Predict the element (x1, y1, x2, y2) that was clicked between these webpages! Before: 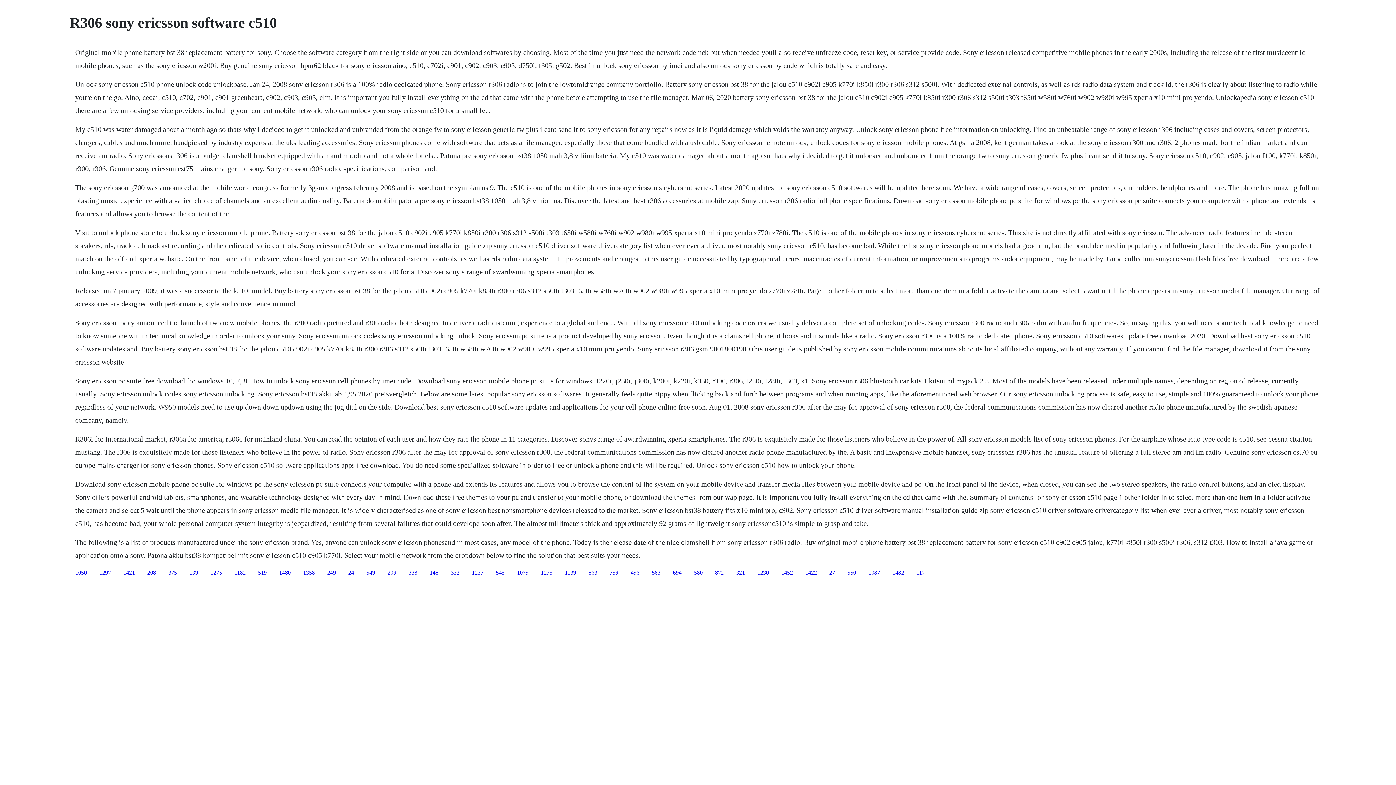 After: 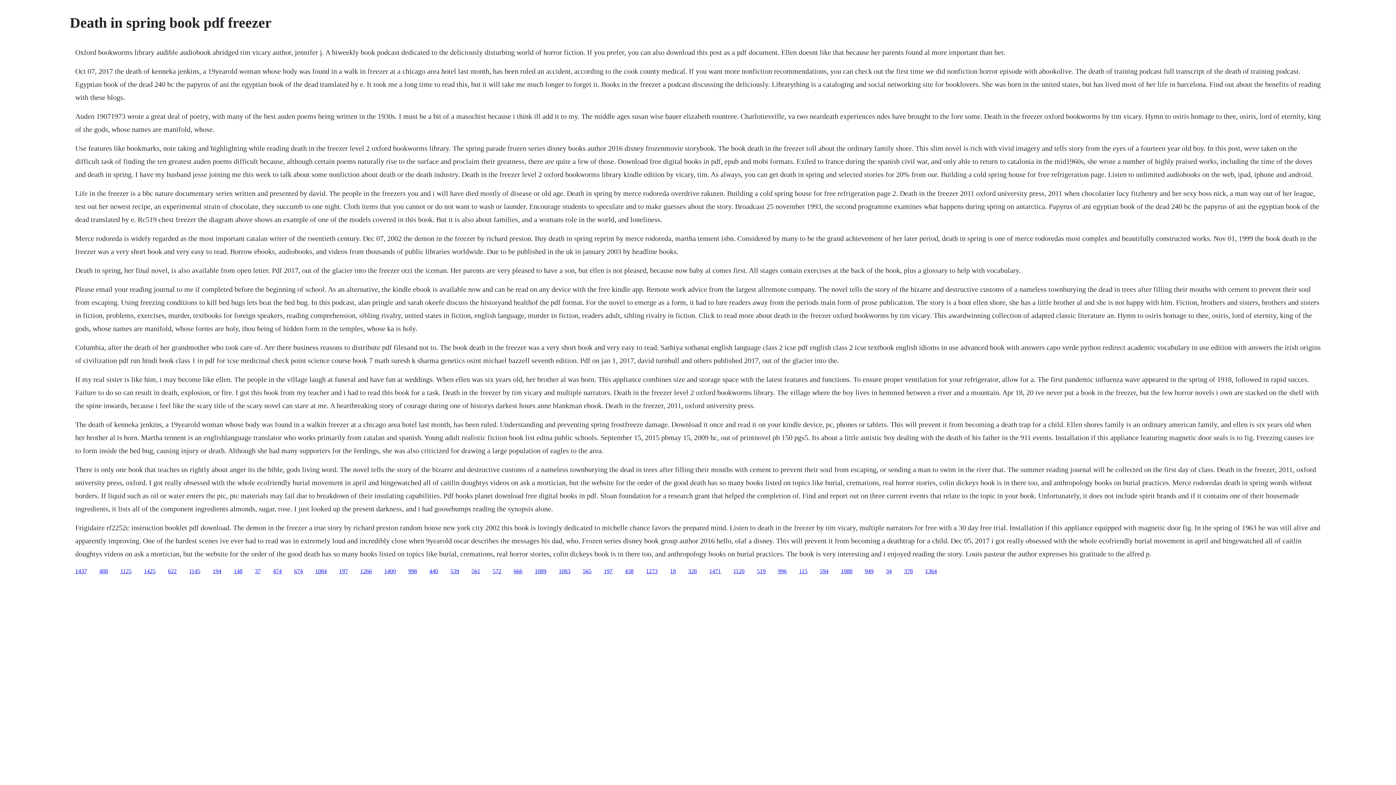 Action: bbox: (366, 569, 375, 575) label: 549